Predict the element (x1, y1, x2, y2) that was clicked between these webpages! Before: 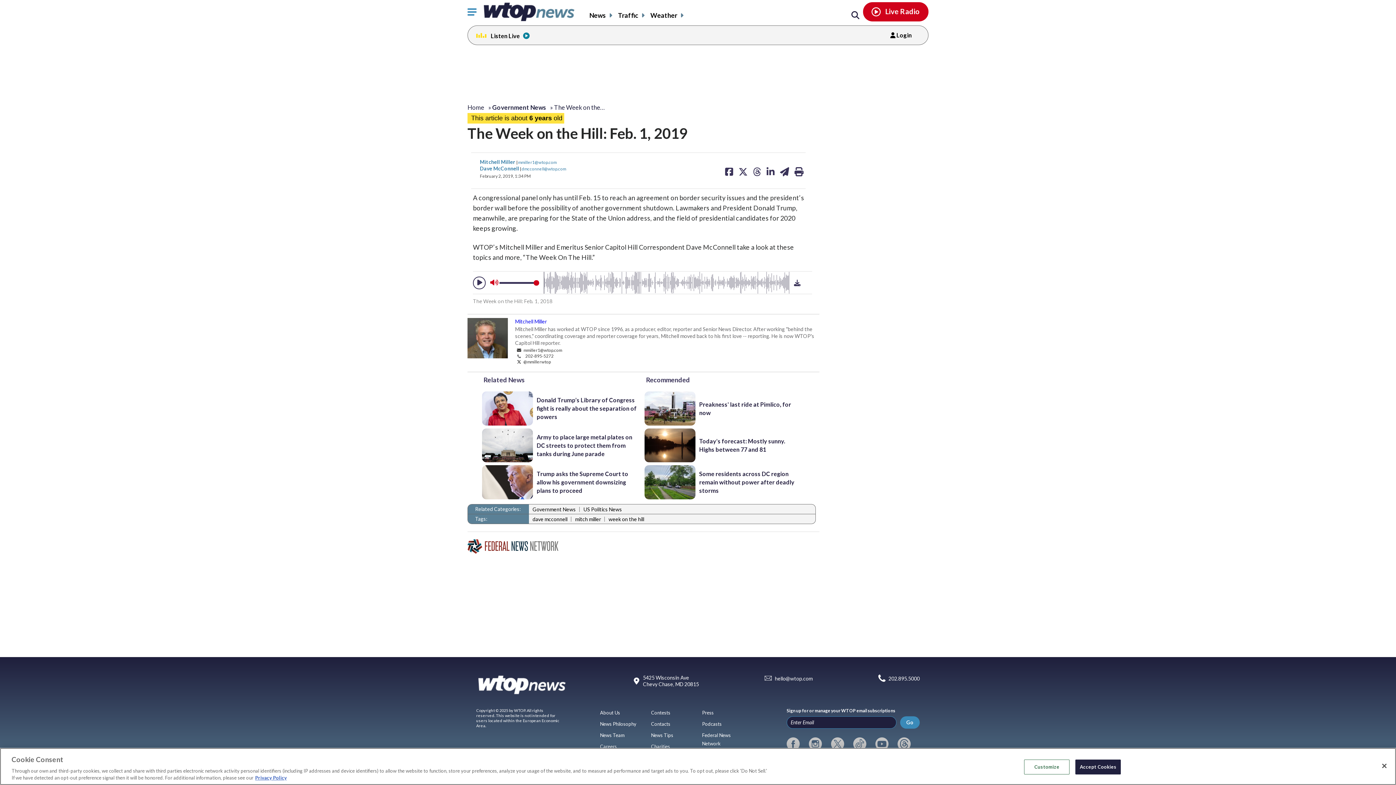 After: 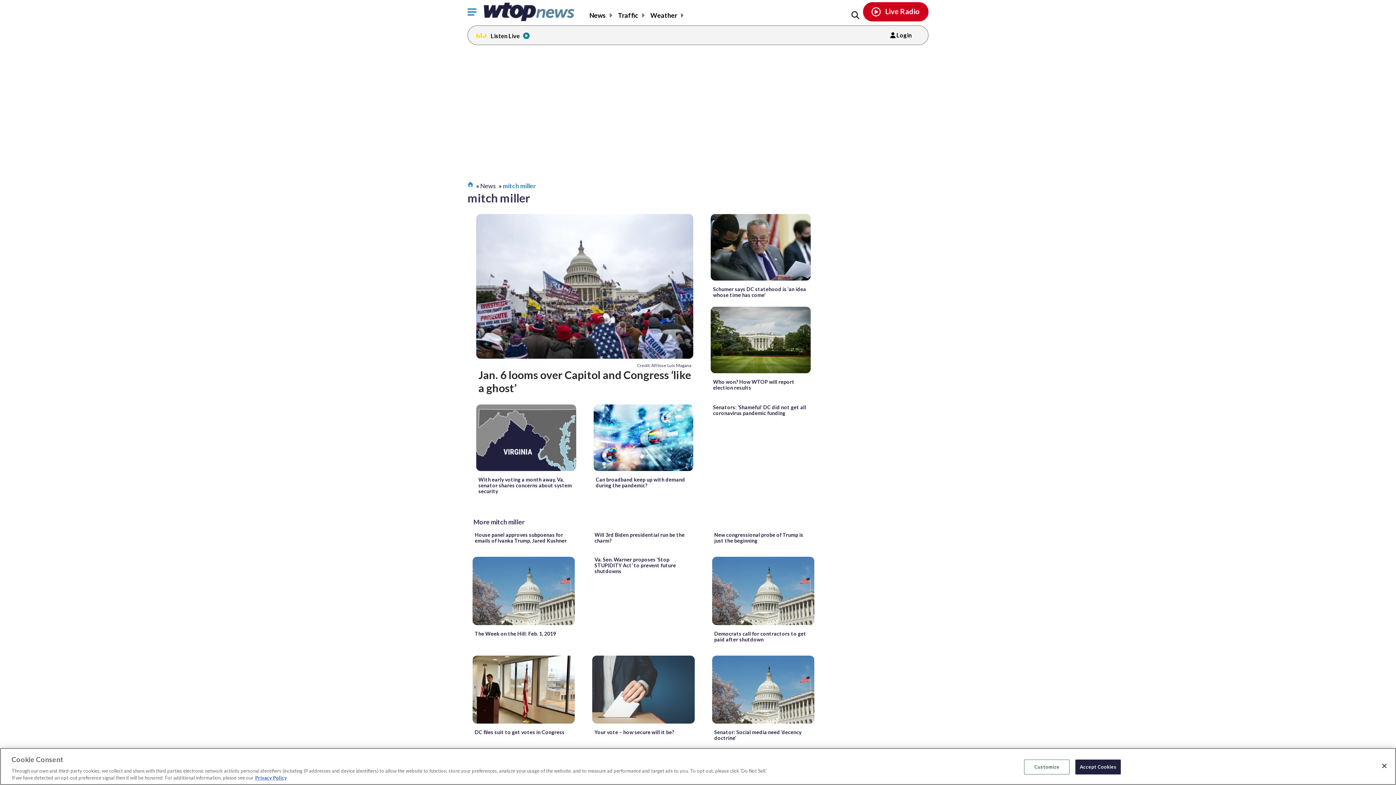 Action: label: mitch miller bbox: (573, 516, 602, 522)